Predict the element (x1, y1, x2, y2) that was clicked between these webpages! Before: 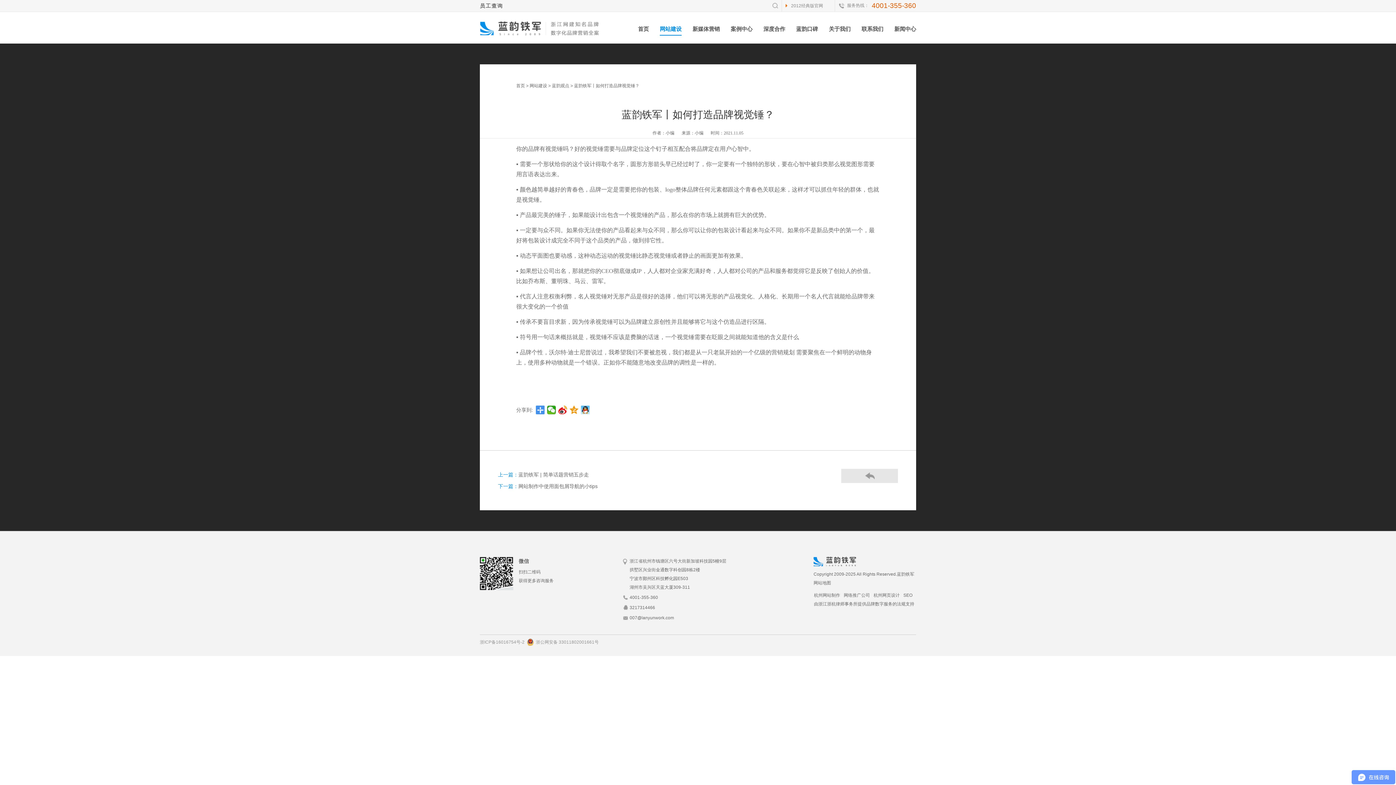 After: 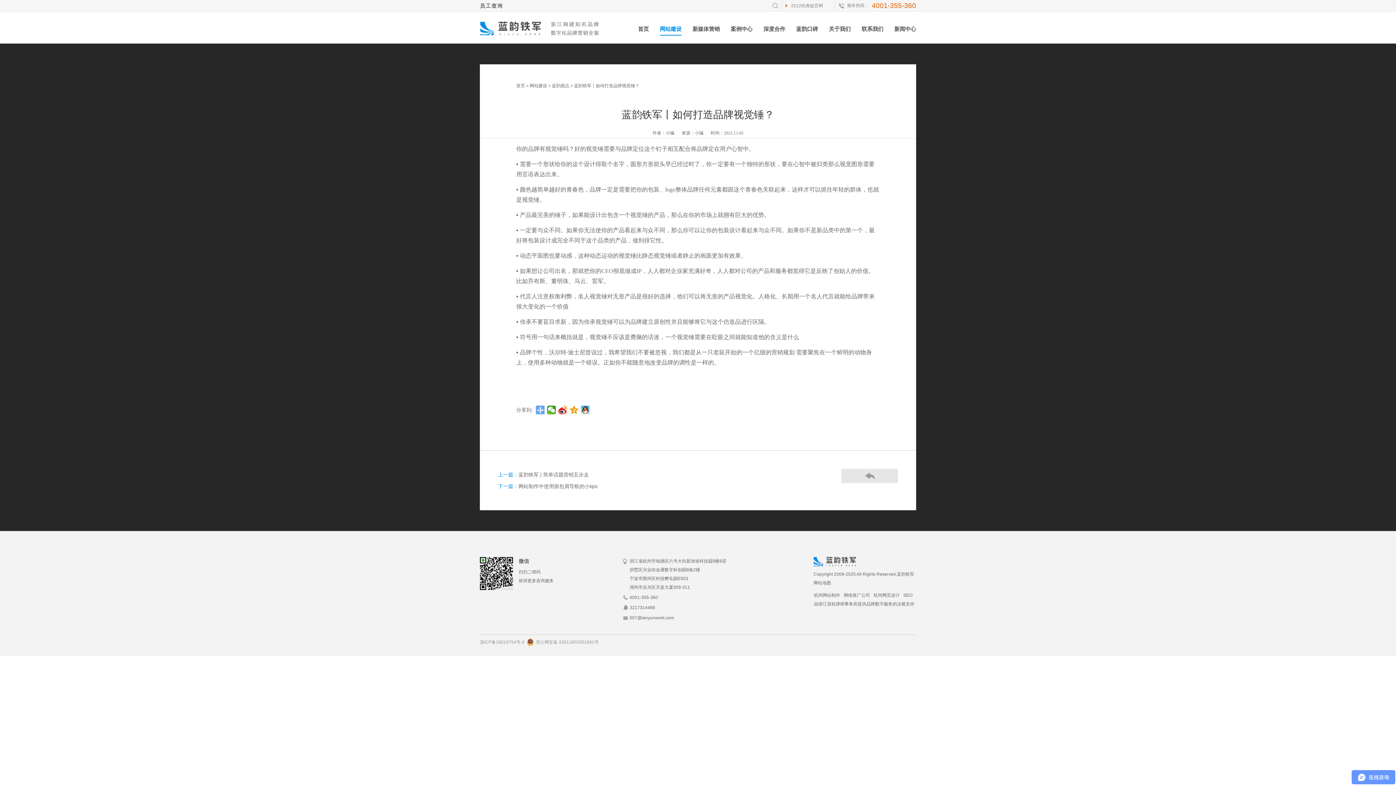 Action: bbox: (536, 405, 545, 414)